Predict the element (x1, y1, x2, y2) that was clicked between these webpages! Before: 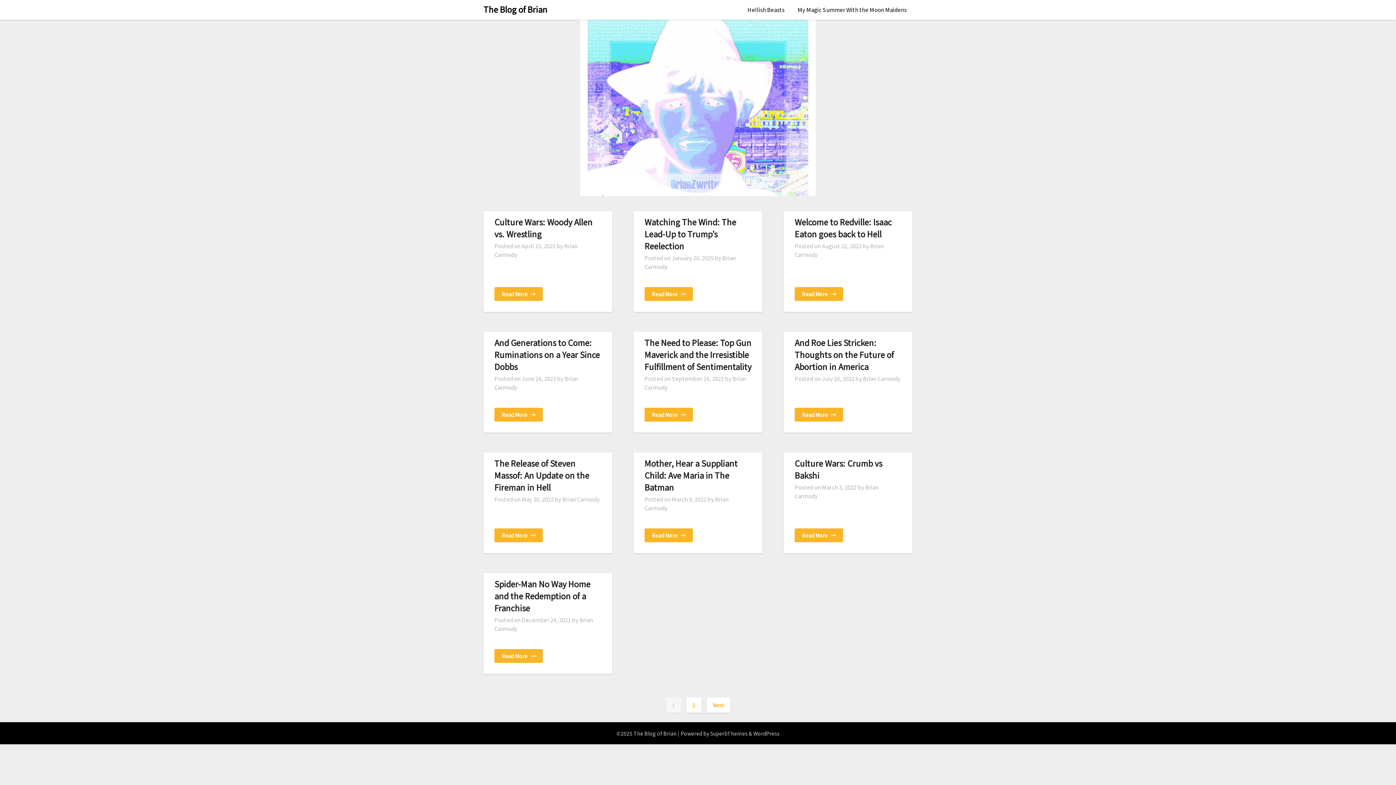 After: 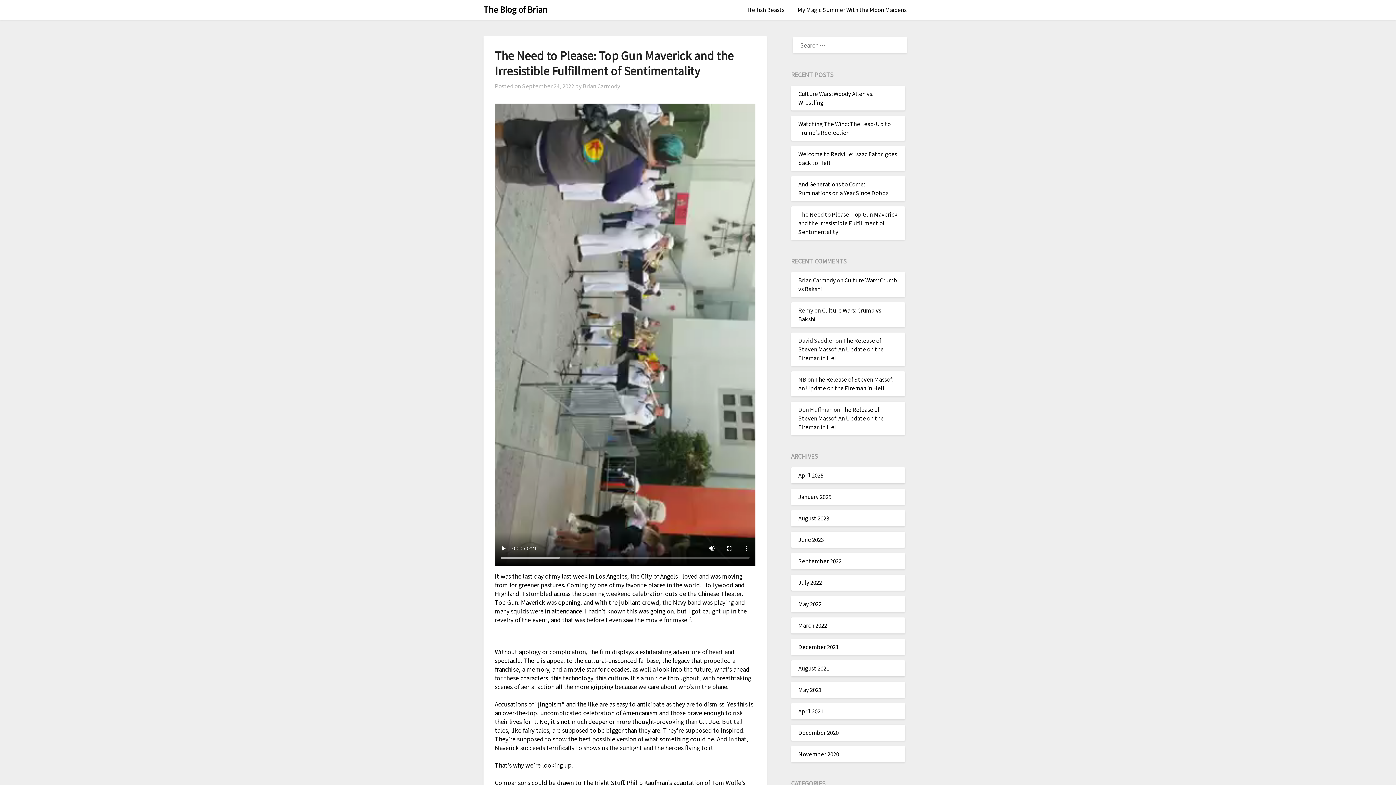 Action: bbox: (644, 408, 693, 421) label: Read More →